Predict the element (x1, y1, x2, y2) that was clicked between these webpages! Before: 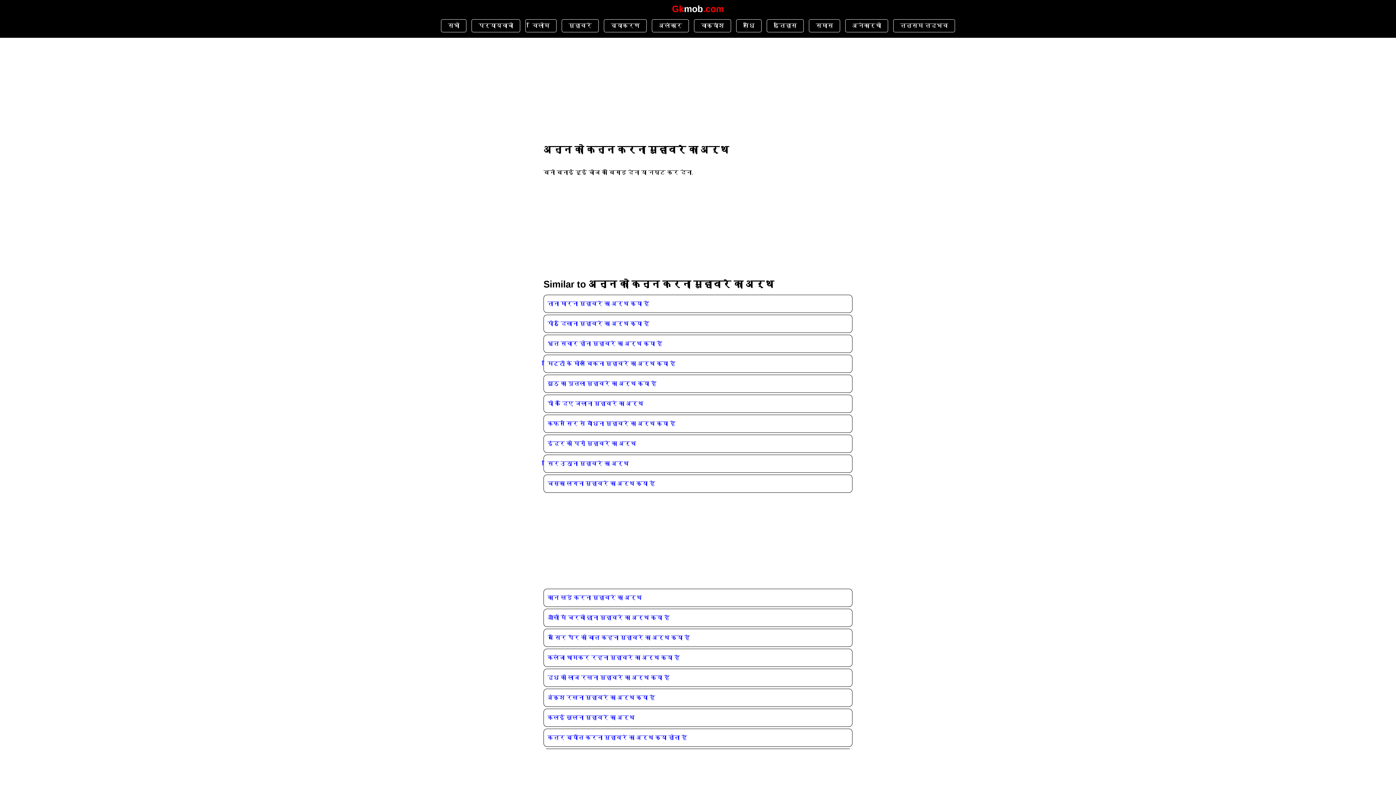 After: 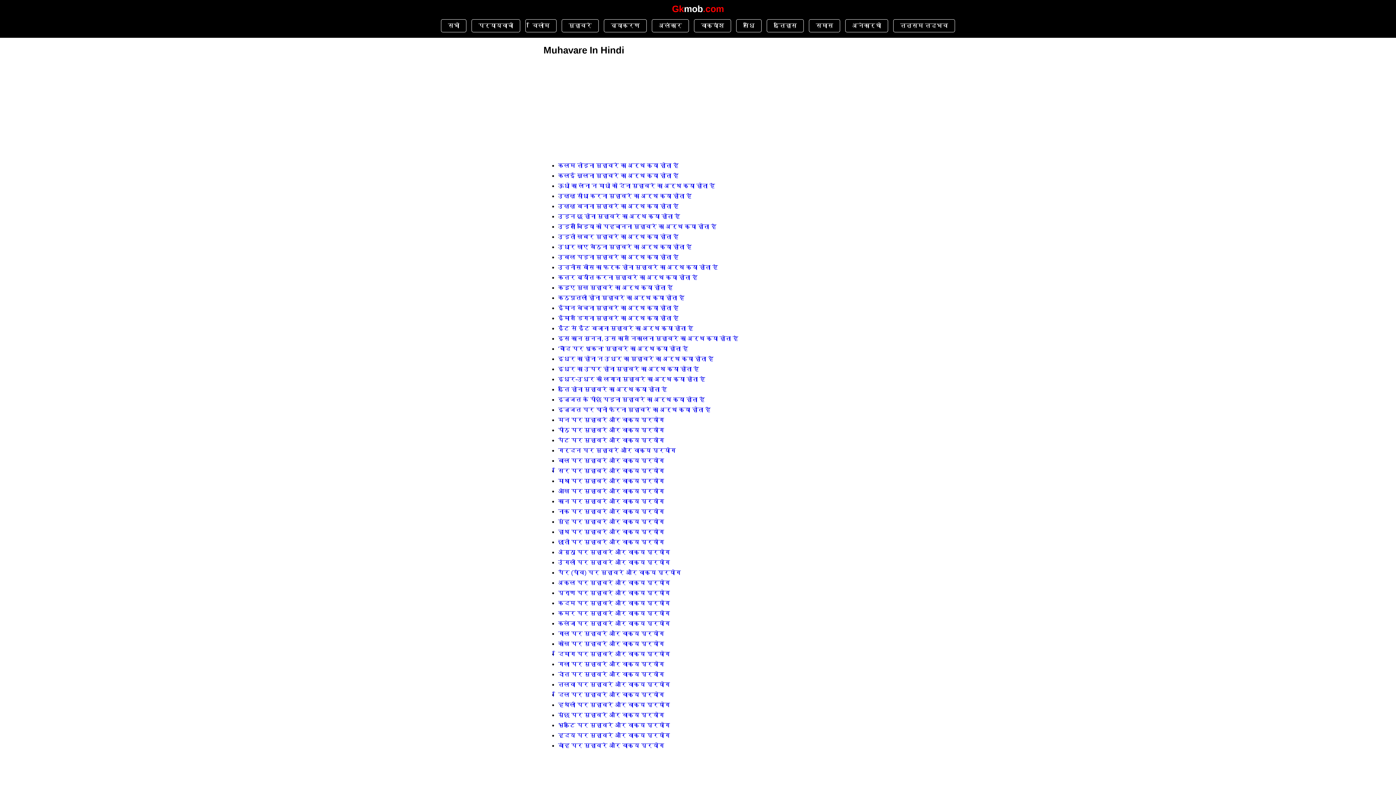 Action: label: मुहावरे bbox: (561, 19, 598, 32)